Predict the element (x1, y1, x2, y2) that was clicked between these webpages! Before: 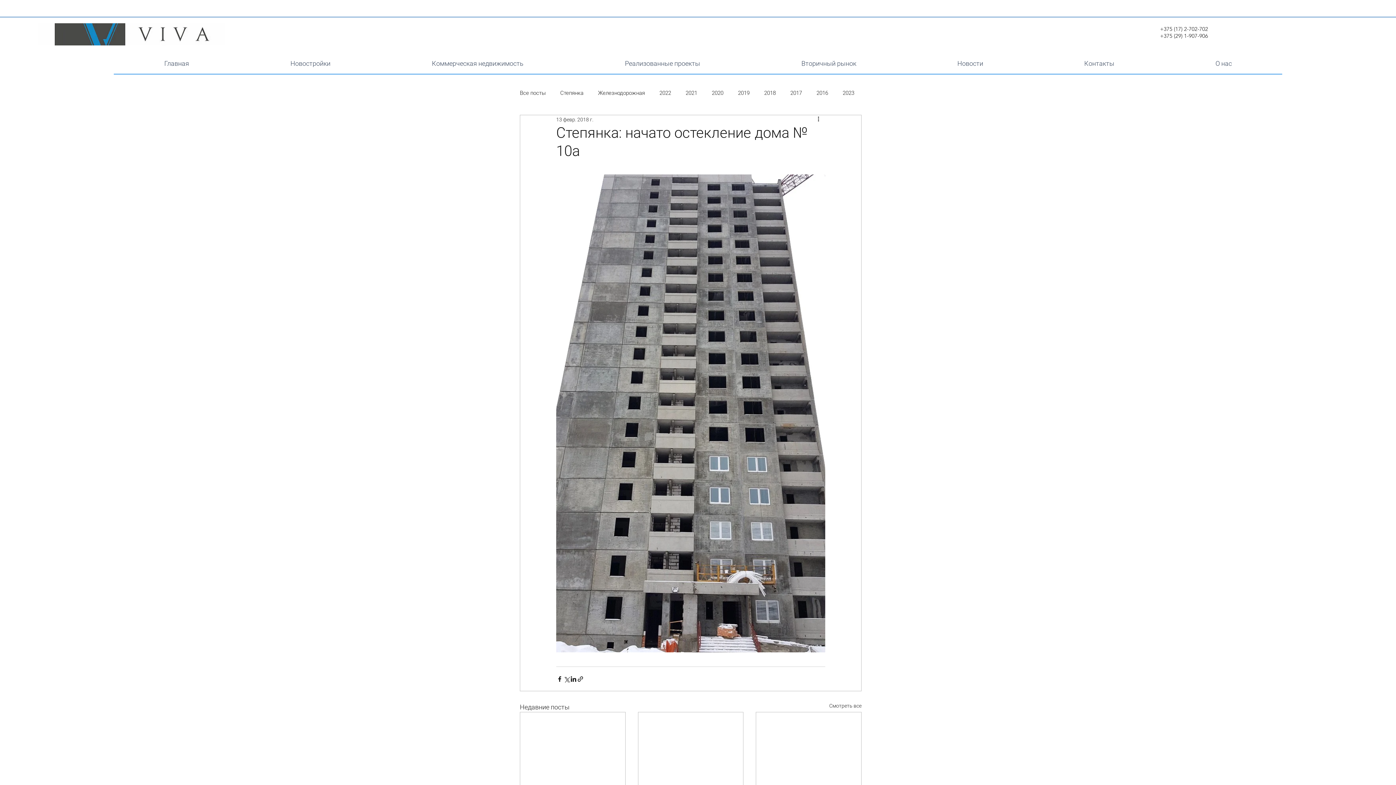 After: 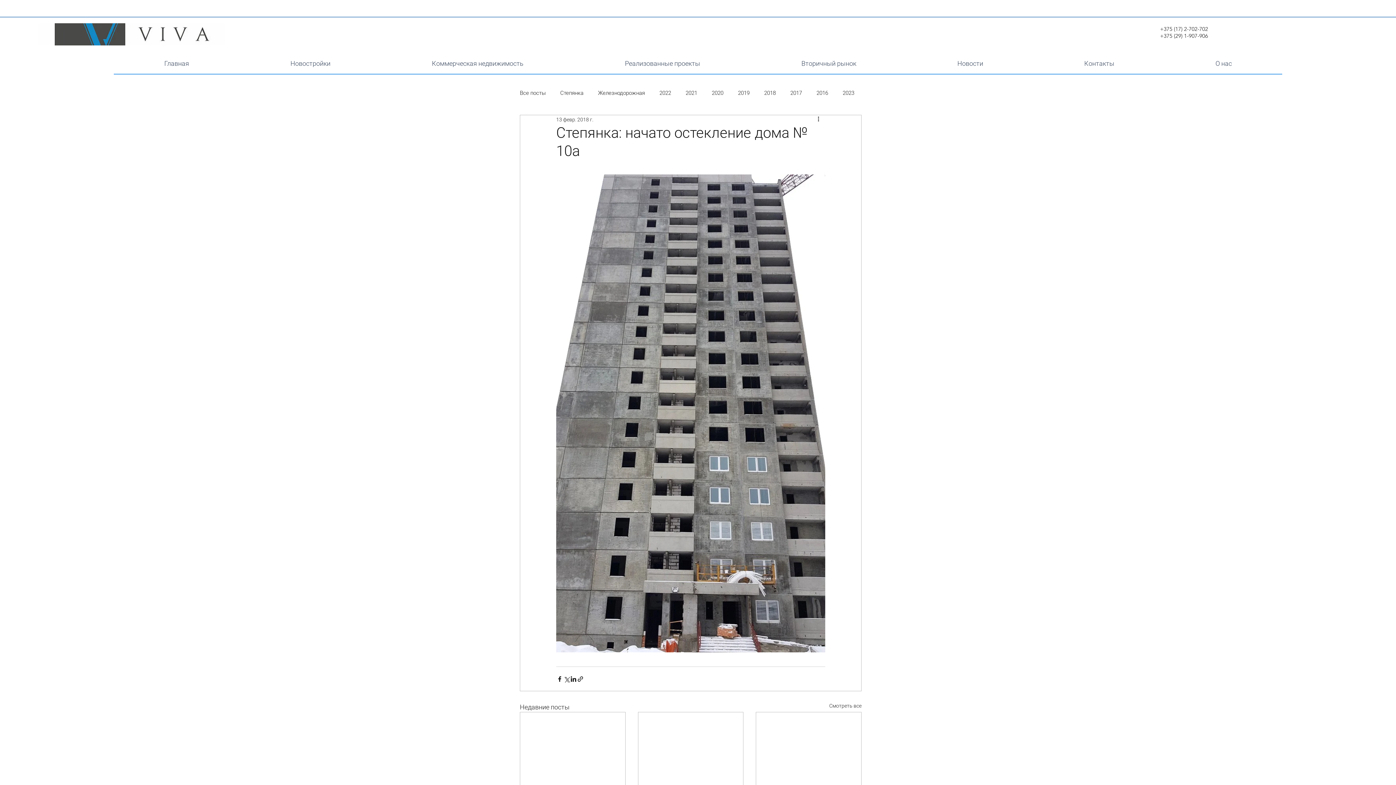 Action: bbox: (1160, 25, 1208, 32) label: +375 (17) 2-702-702